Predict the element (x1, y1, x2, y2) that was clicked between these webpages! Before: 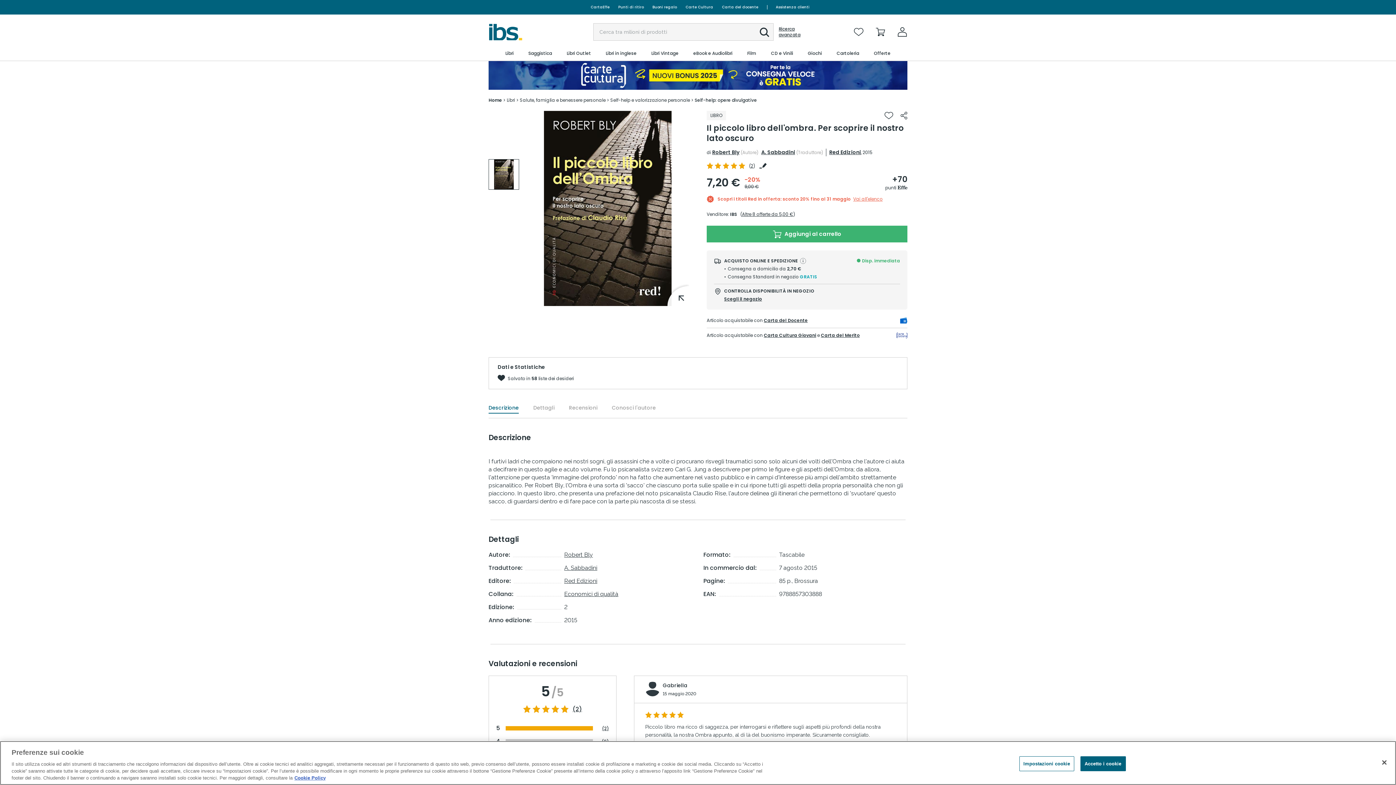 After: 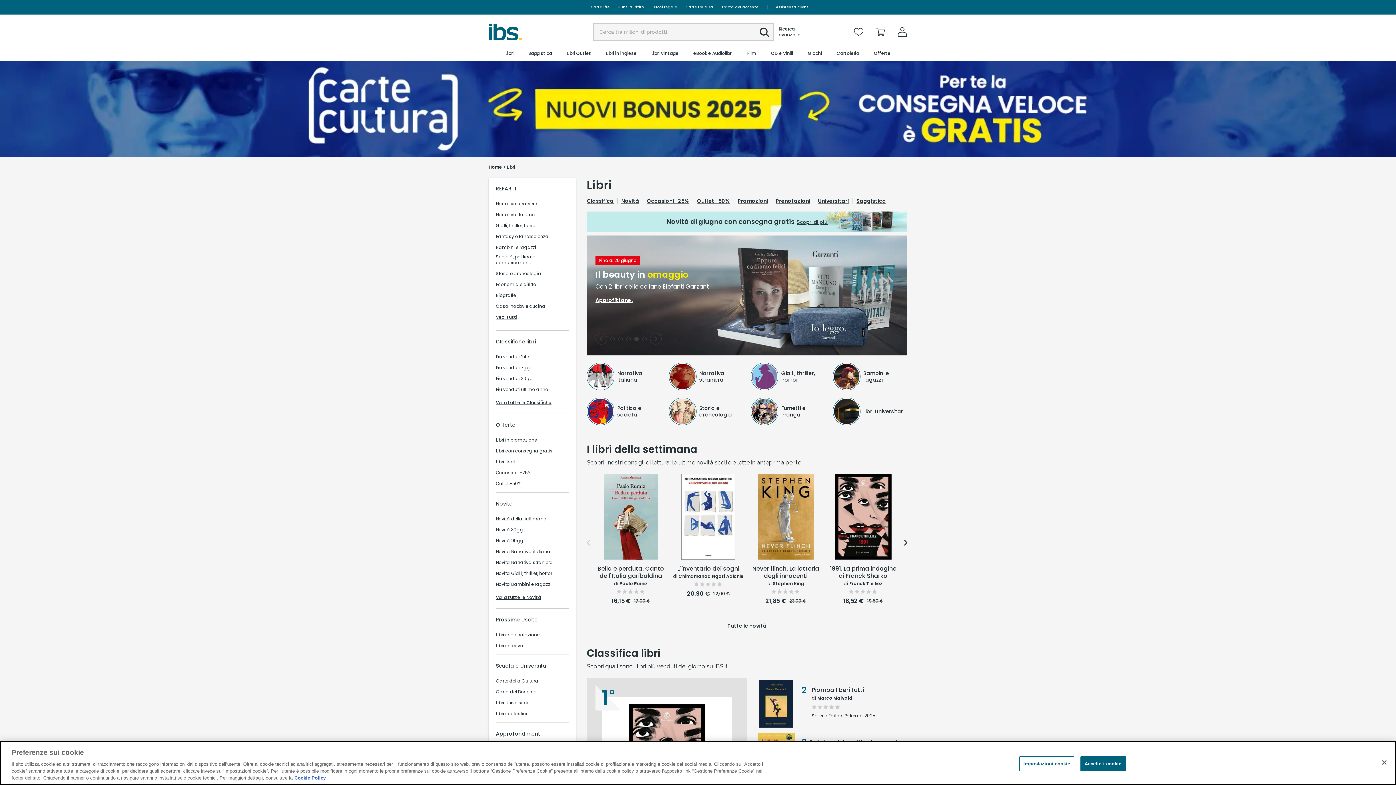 Action: label: Libri bbox: (506, 97, 515, 103)